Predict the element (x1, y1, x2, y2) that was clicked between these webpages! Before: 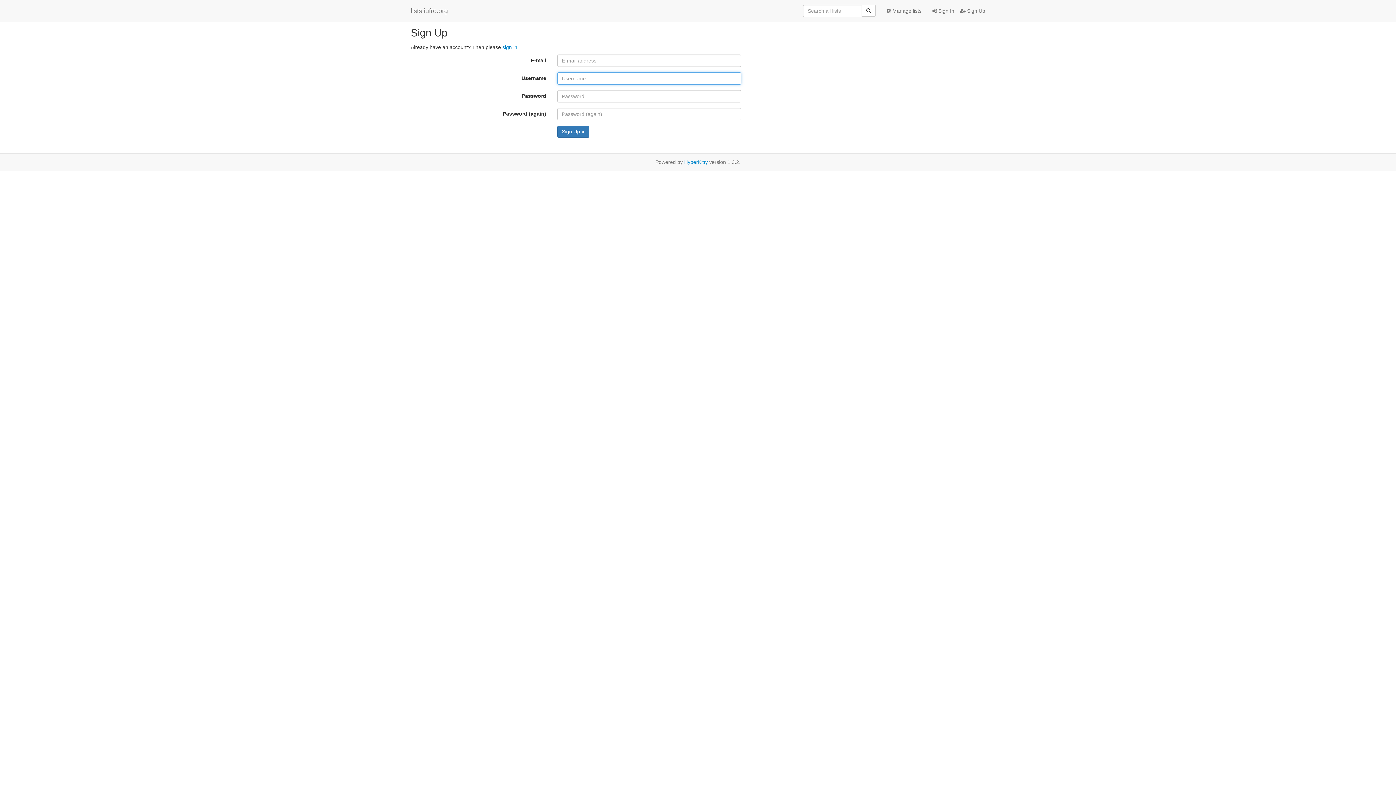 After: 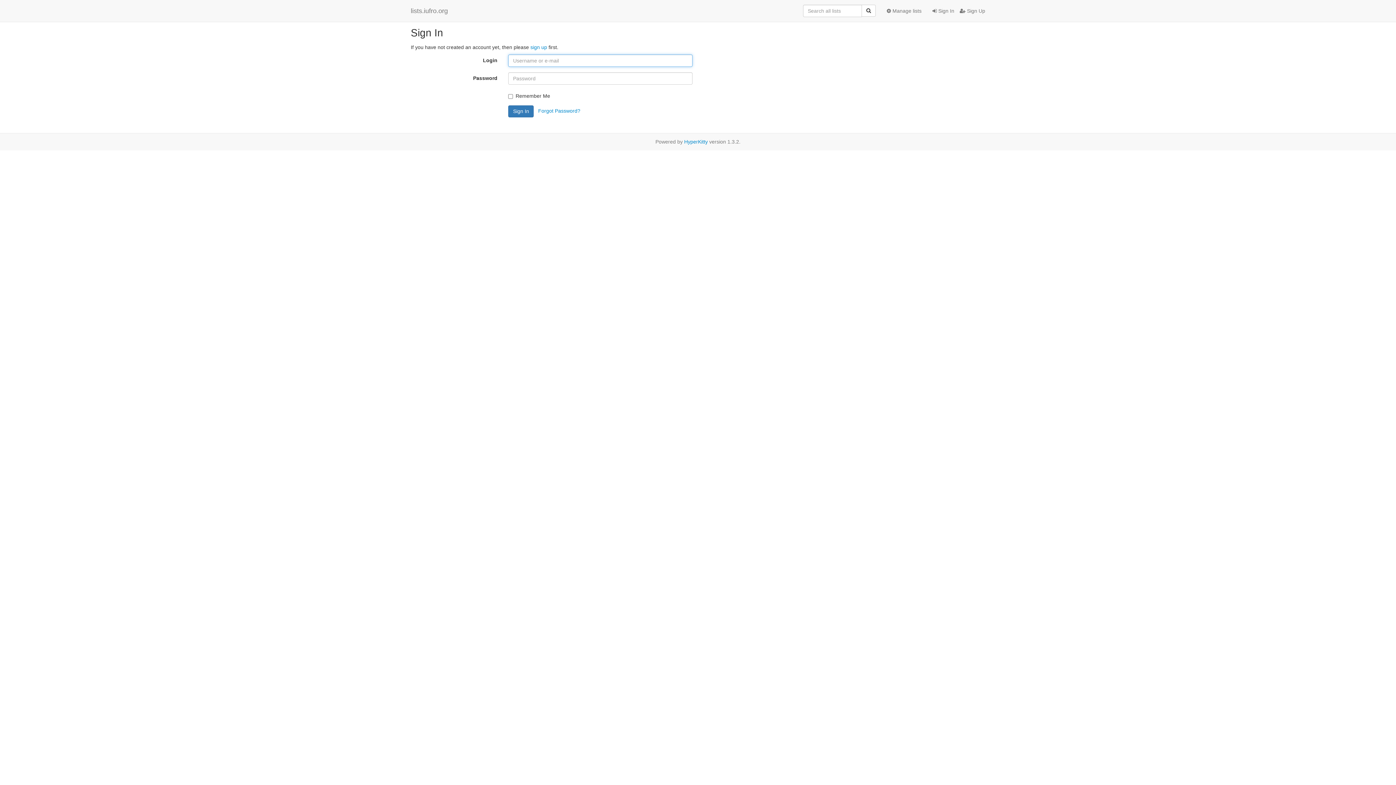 Action: bbox: (927, 1, 954, 20) label:  Sign In